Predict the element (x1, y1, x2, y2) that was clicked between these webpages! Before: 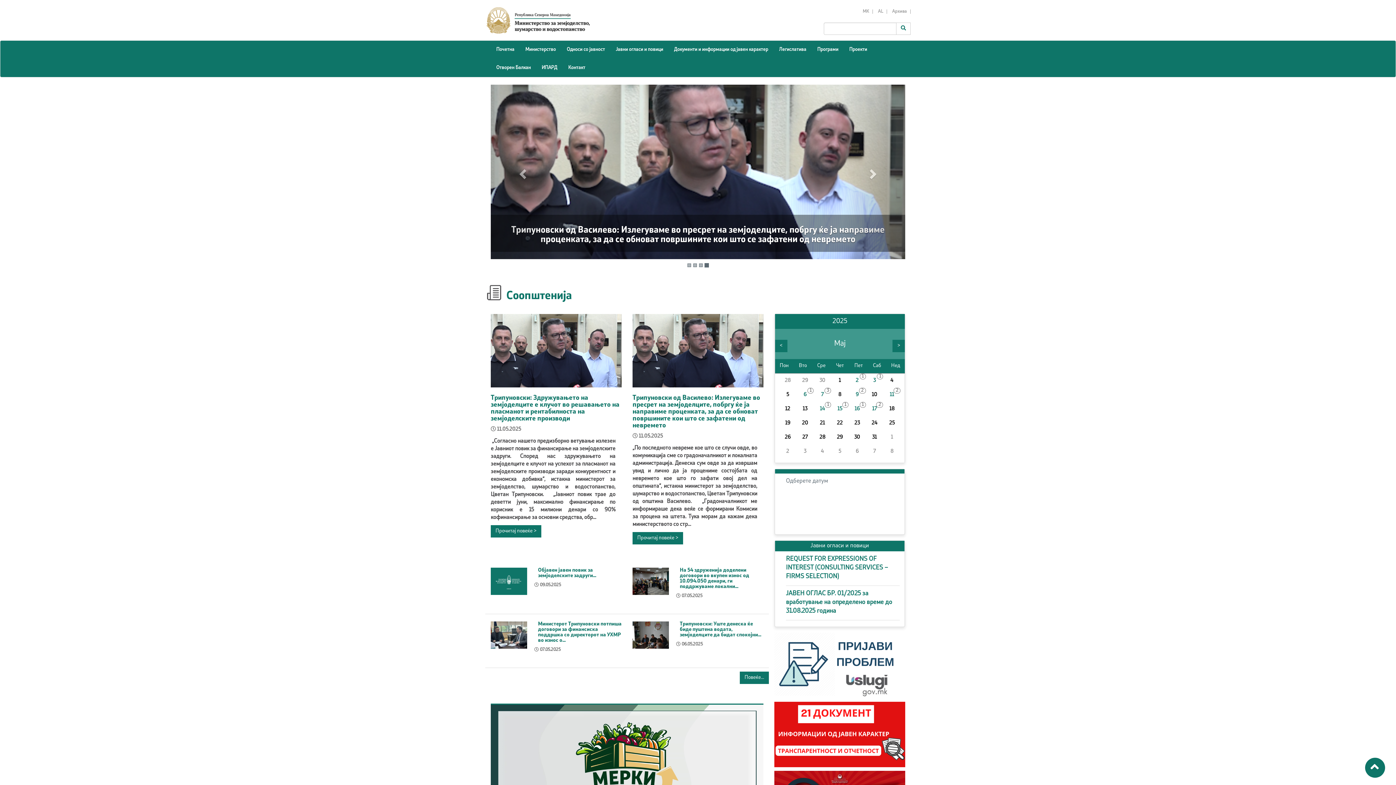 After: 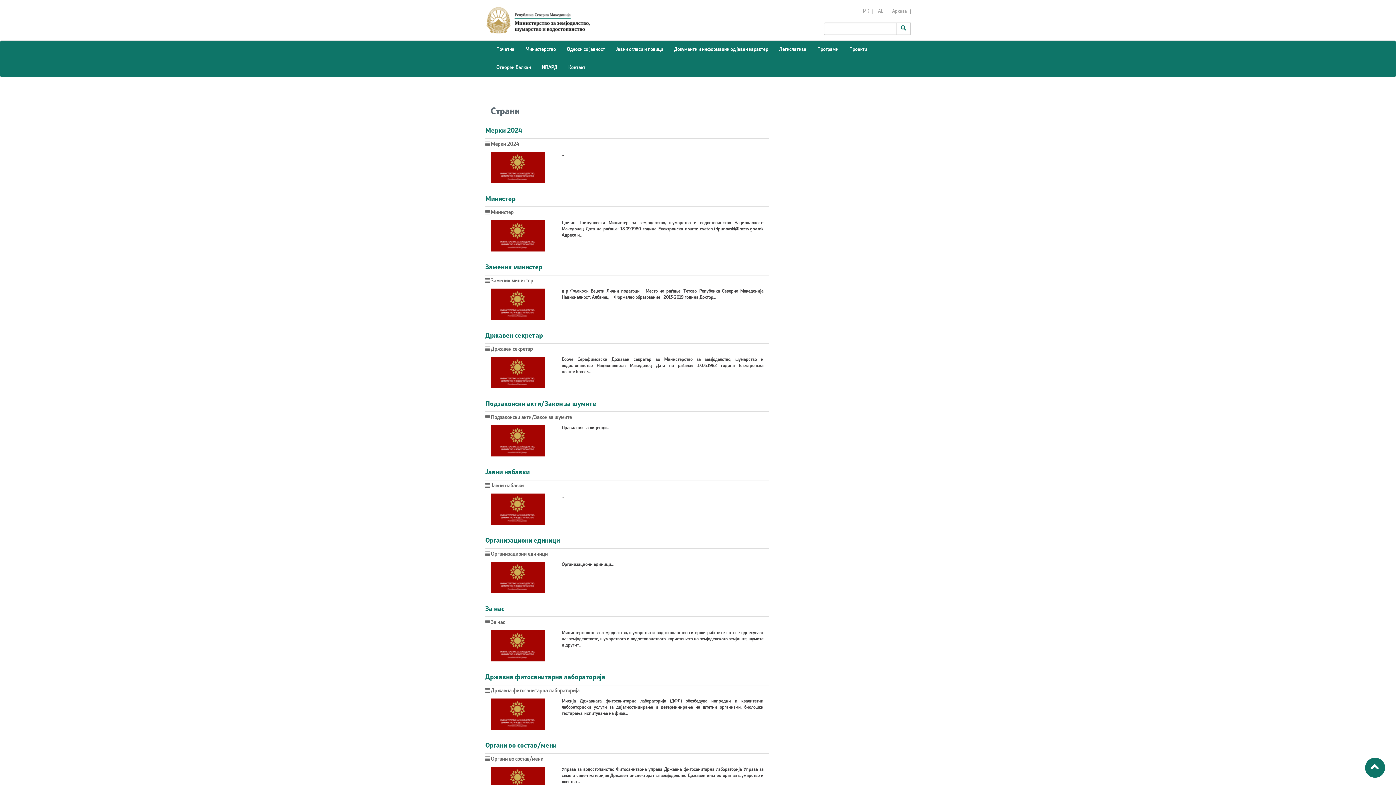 Action: bbox: (896, 22, 910, 34)